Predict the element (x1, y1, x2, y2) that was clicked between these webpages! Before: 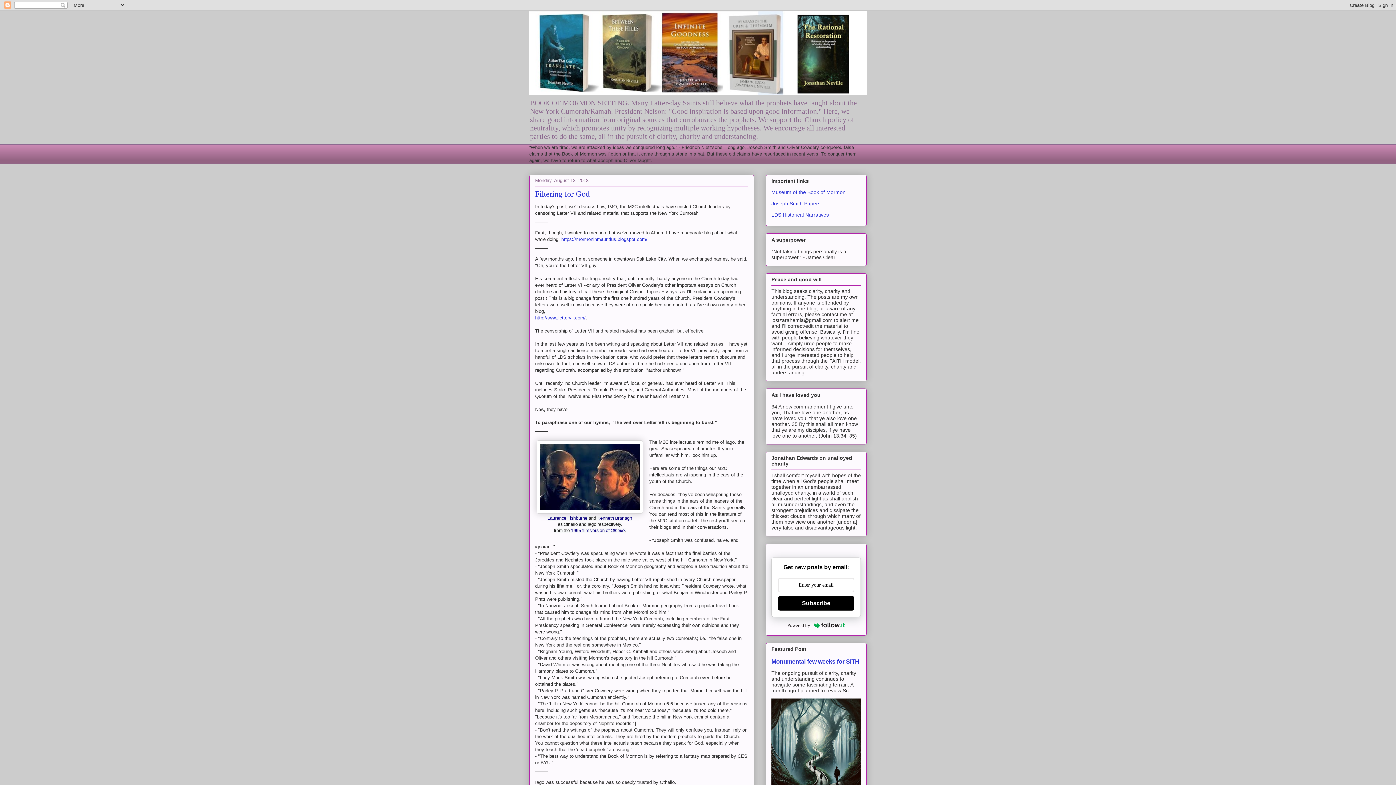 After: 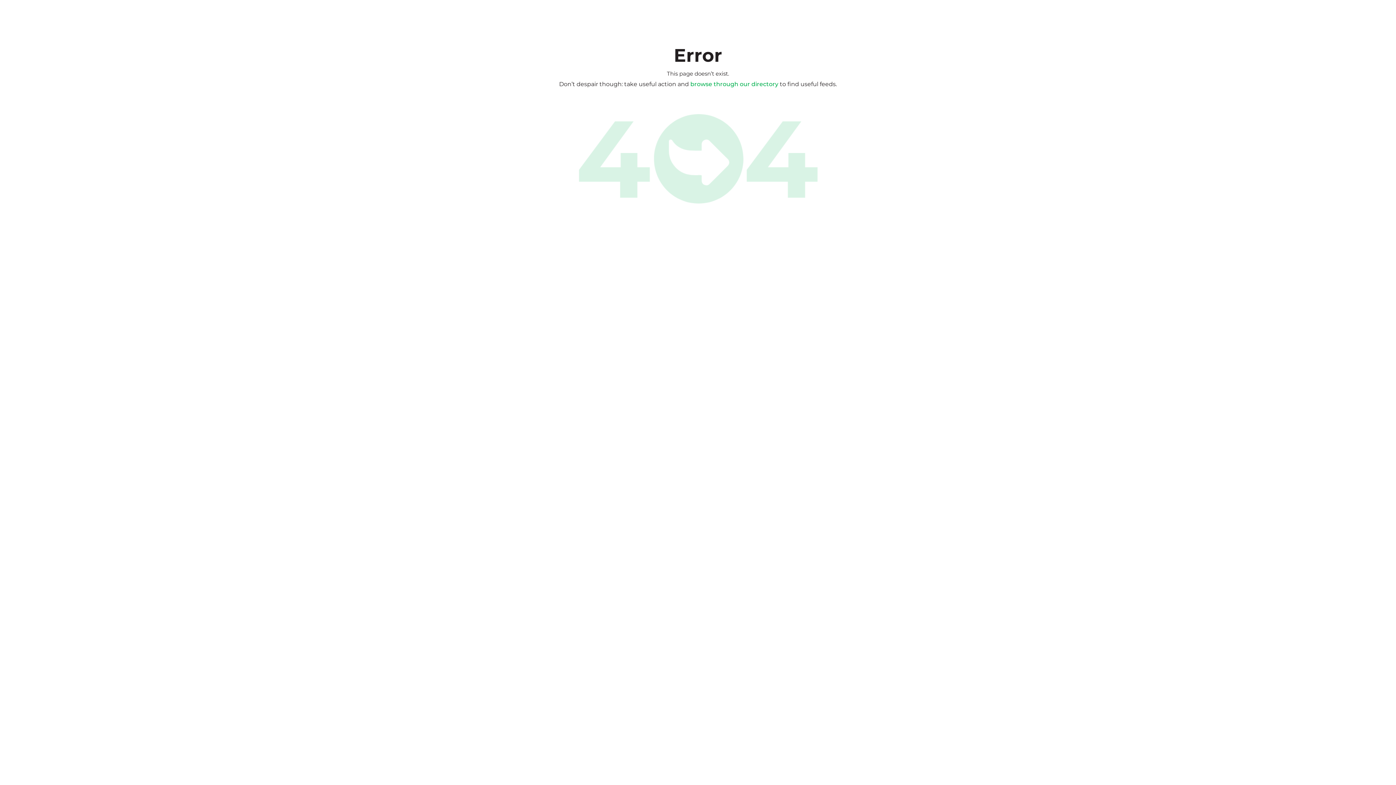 Action: label: Powered by bbox: (771, 621, 861, 630)